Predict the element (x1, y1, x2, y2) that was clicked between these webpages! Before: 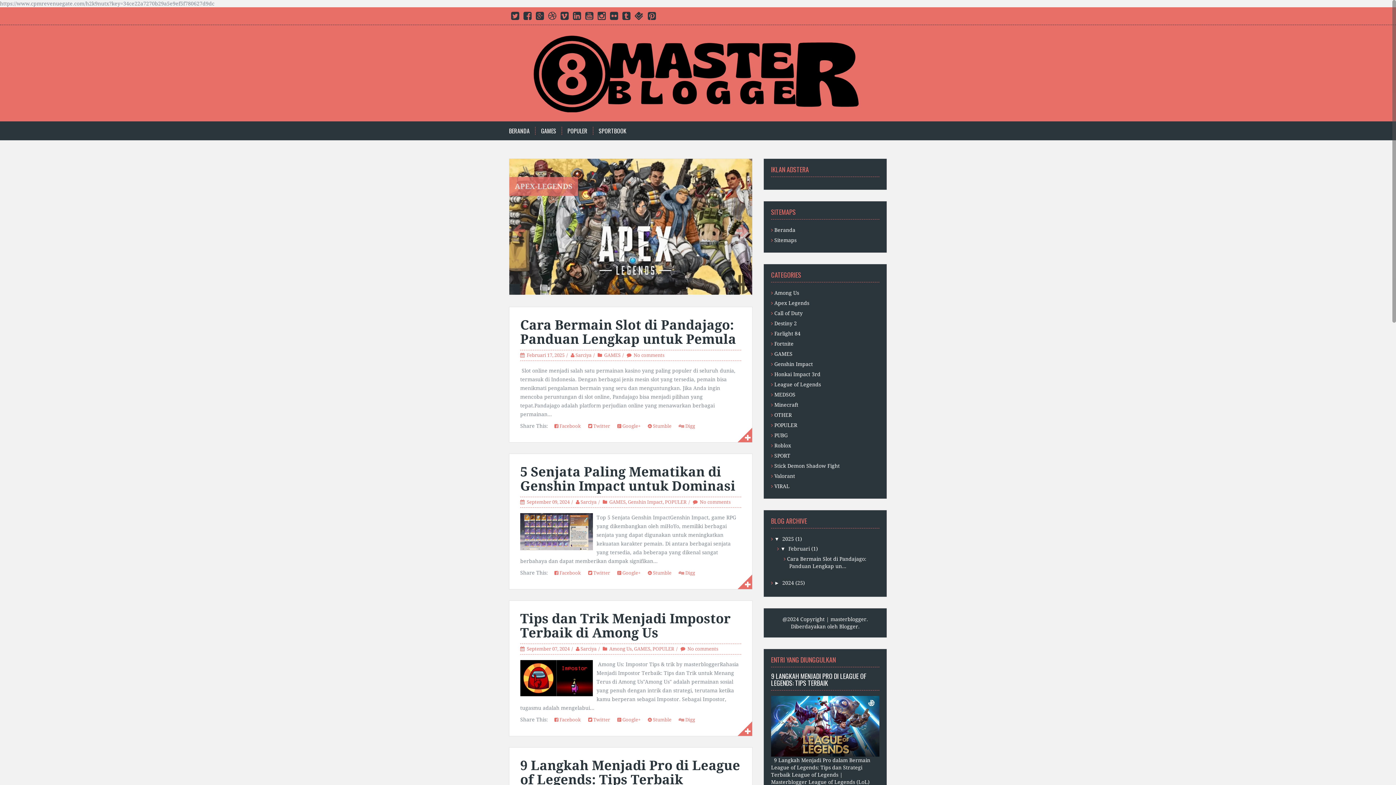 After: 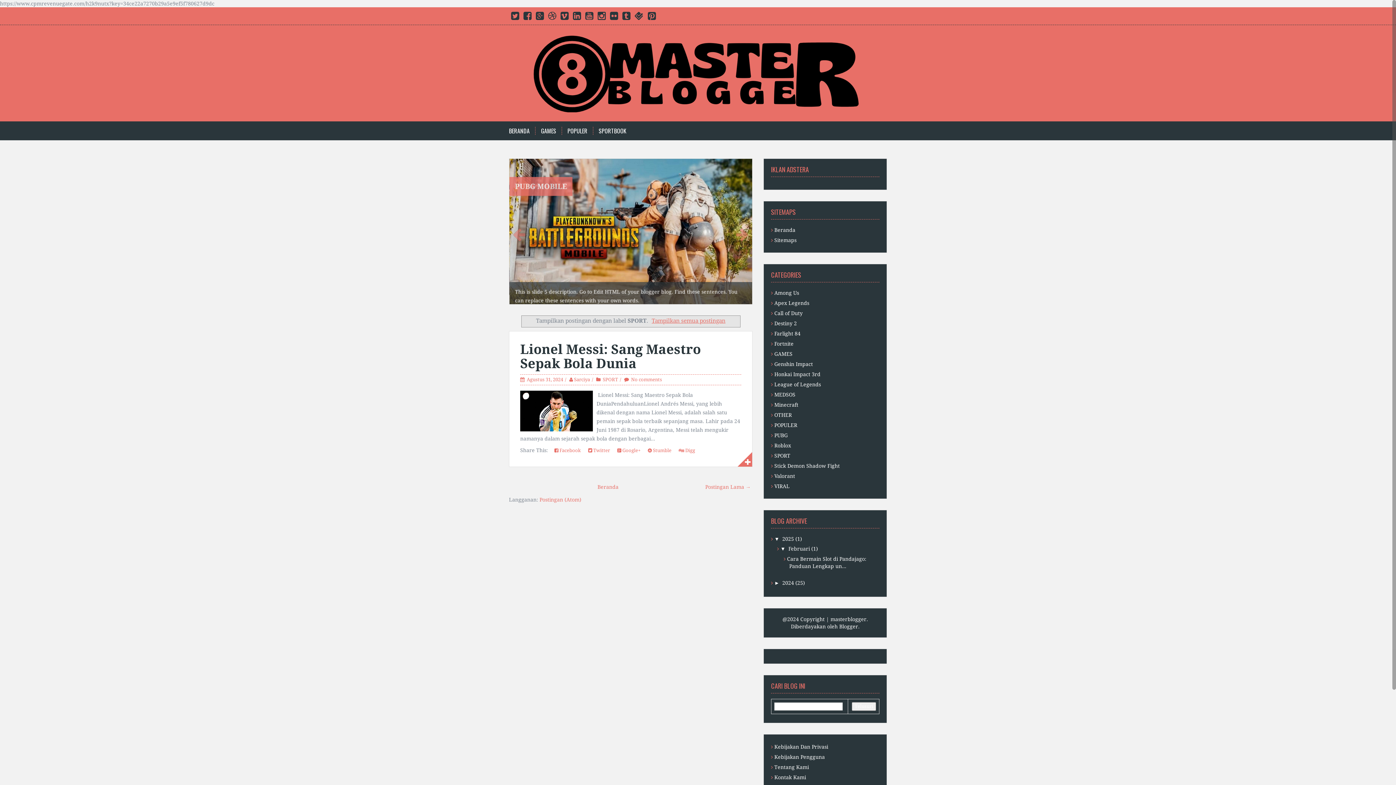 Action: bbox: (774, 453, 790, 458) label: SPORT